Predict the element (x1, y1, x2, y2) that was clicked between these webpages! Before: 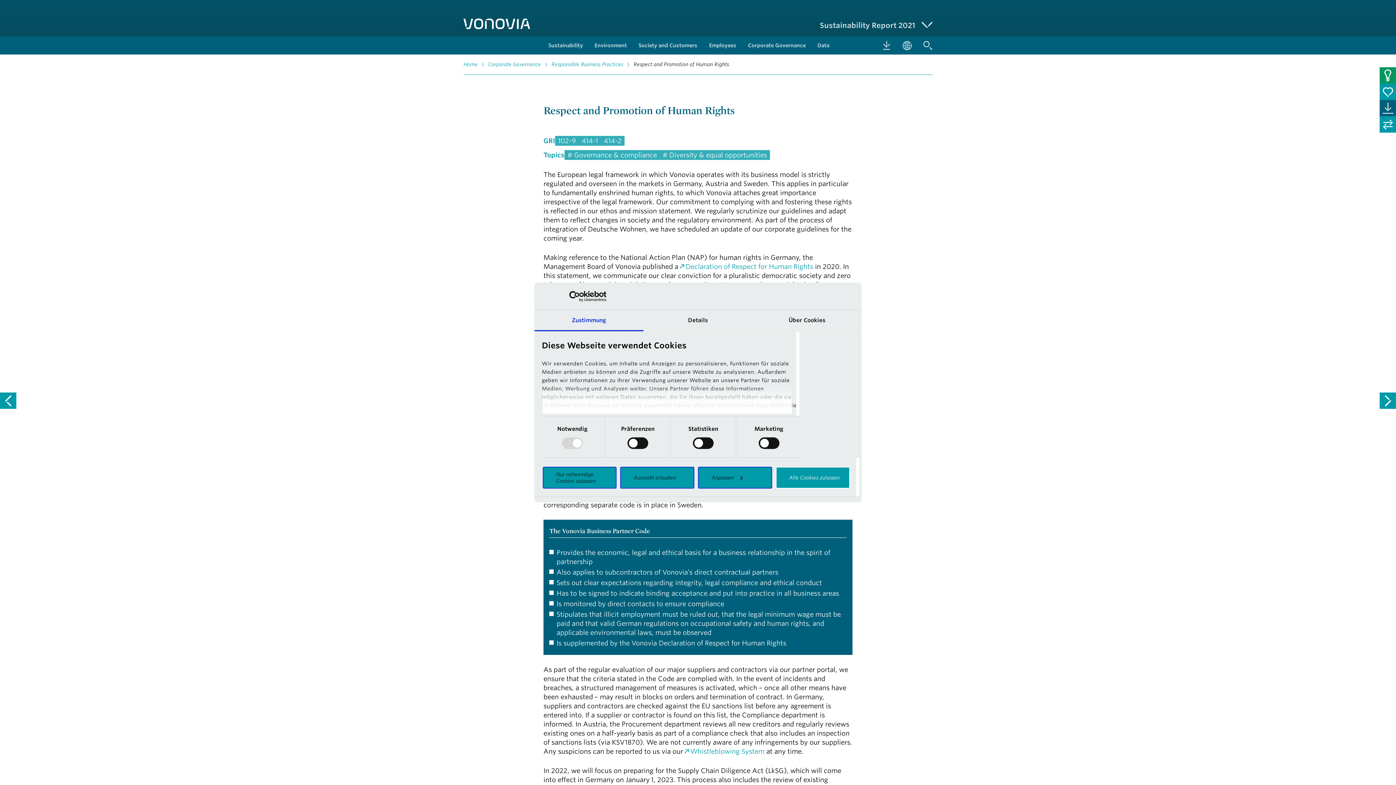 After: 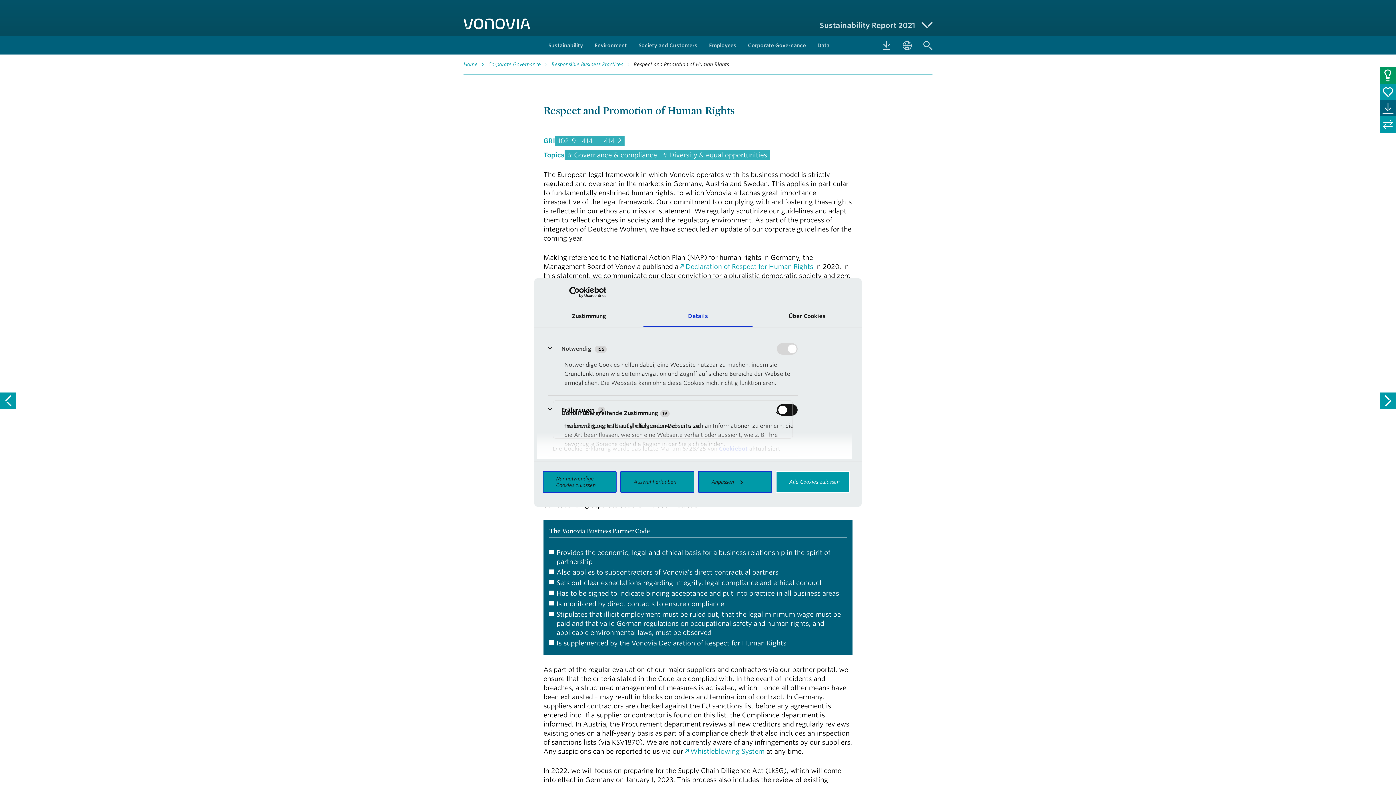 Action: bbox: (643, 310, 752, 331) label: Details